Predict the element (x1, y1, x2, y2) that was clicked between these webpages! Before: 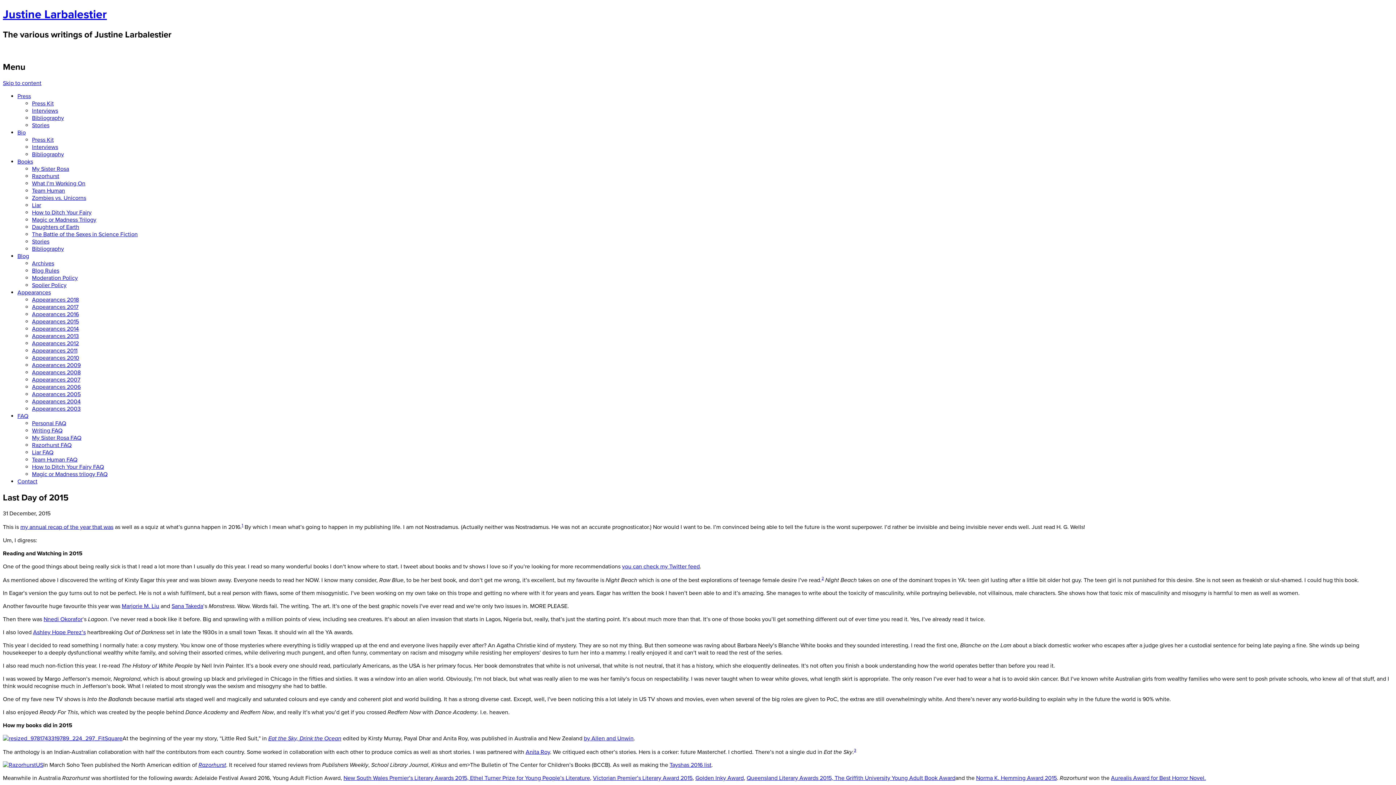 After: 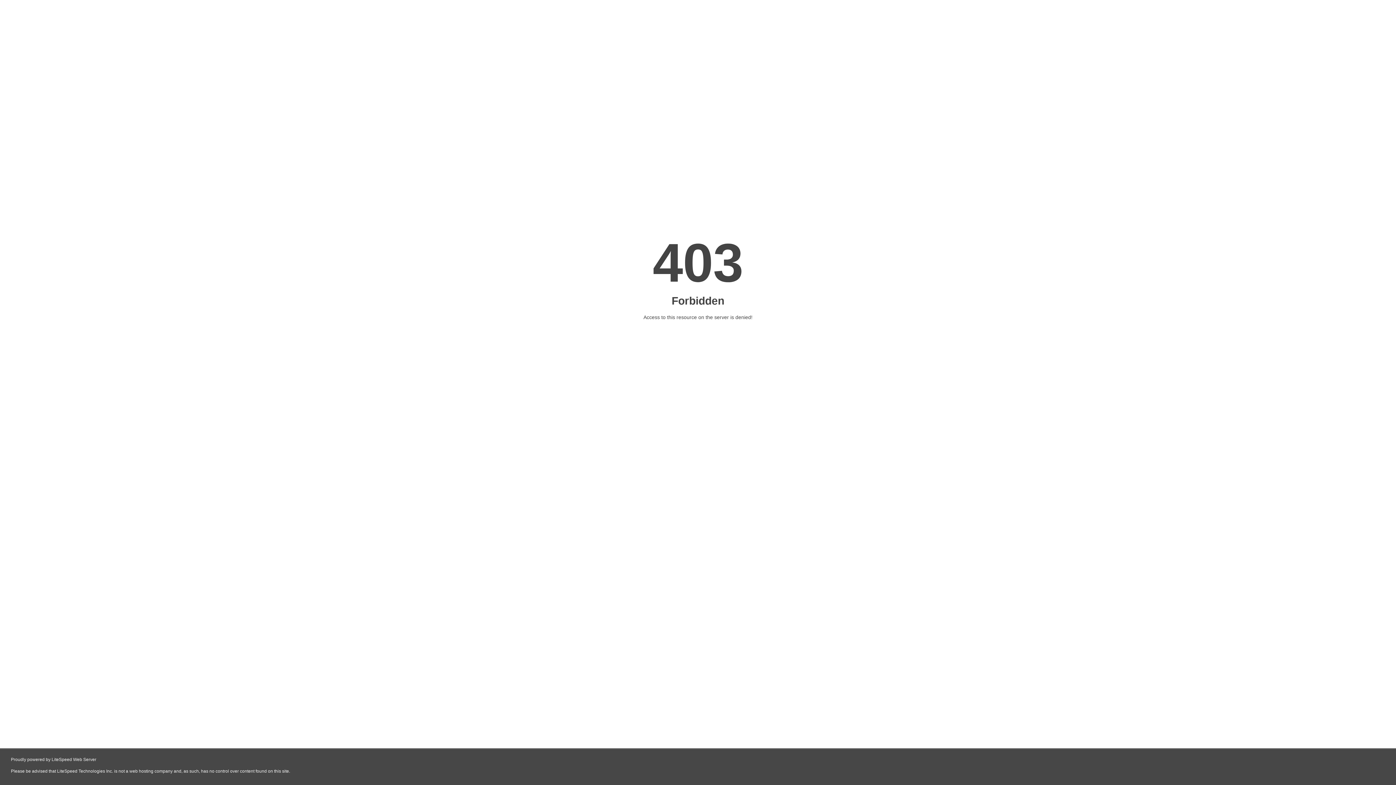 Action: label: Appearances 2008 bbox: (32, 368, 80, 376)